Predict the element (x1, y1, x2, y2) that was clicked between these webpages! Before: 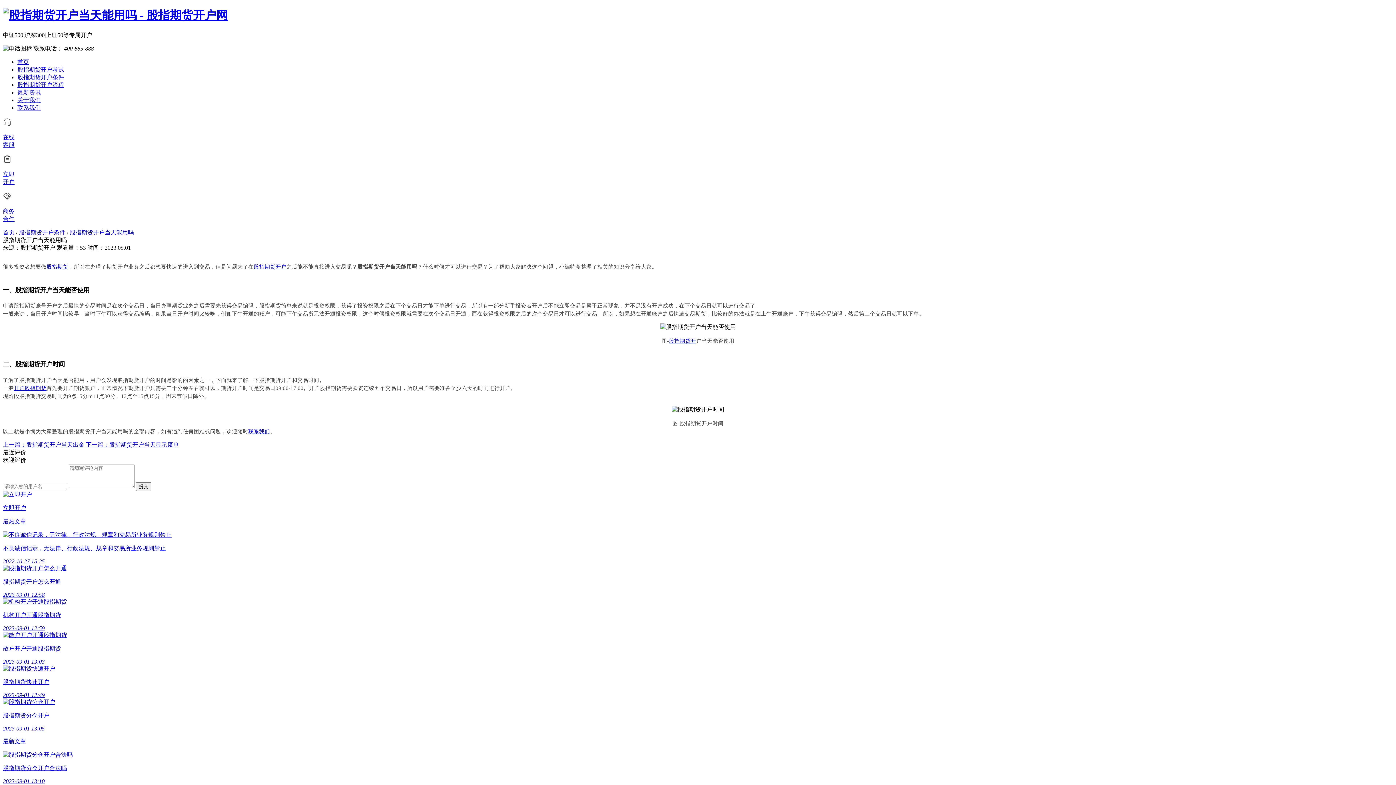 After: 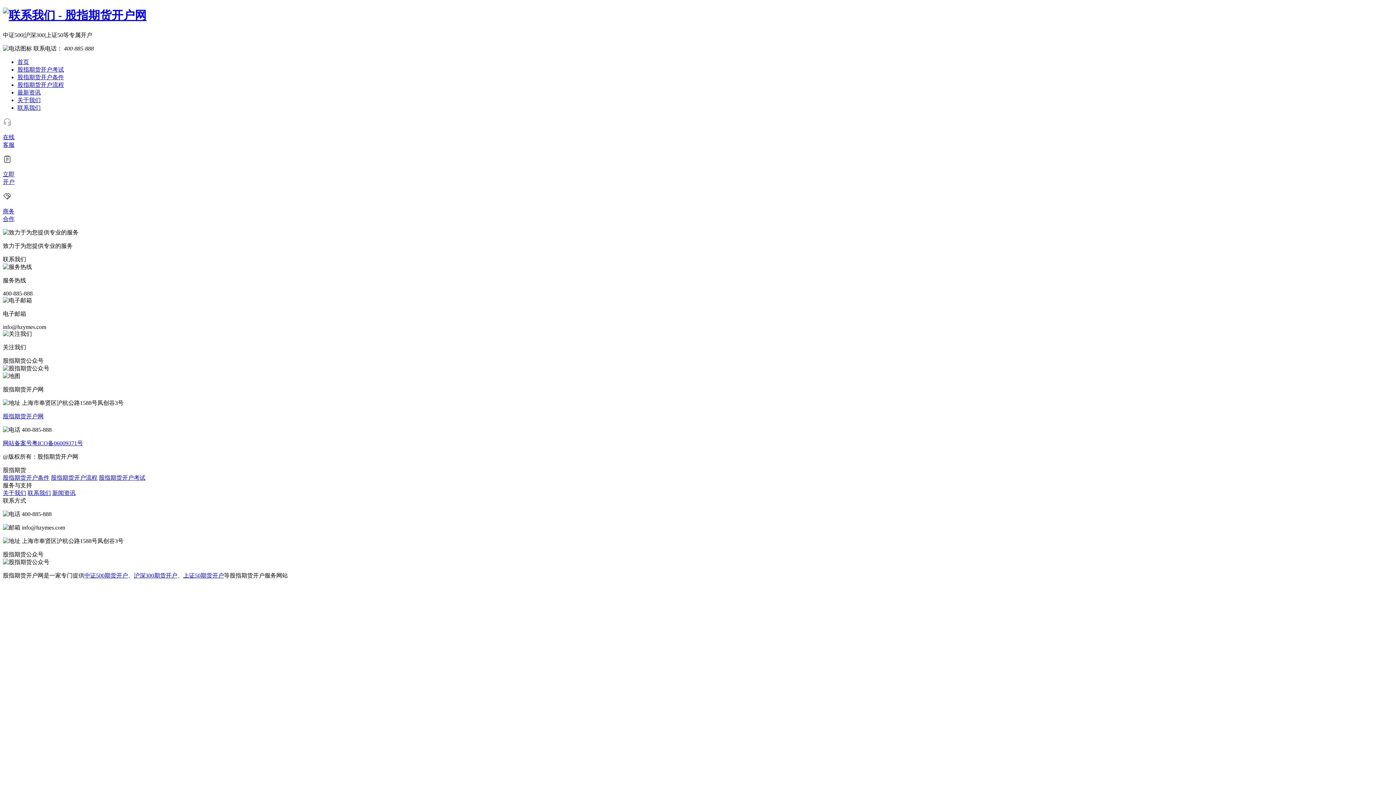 Action: label: 联系我们 bbox: (248, 428, 270, 434)